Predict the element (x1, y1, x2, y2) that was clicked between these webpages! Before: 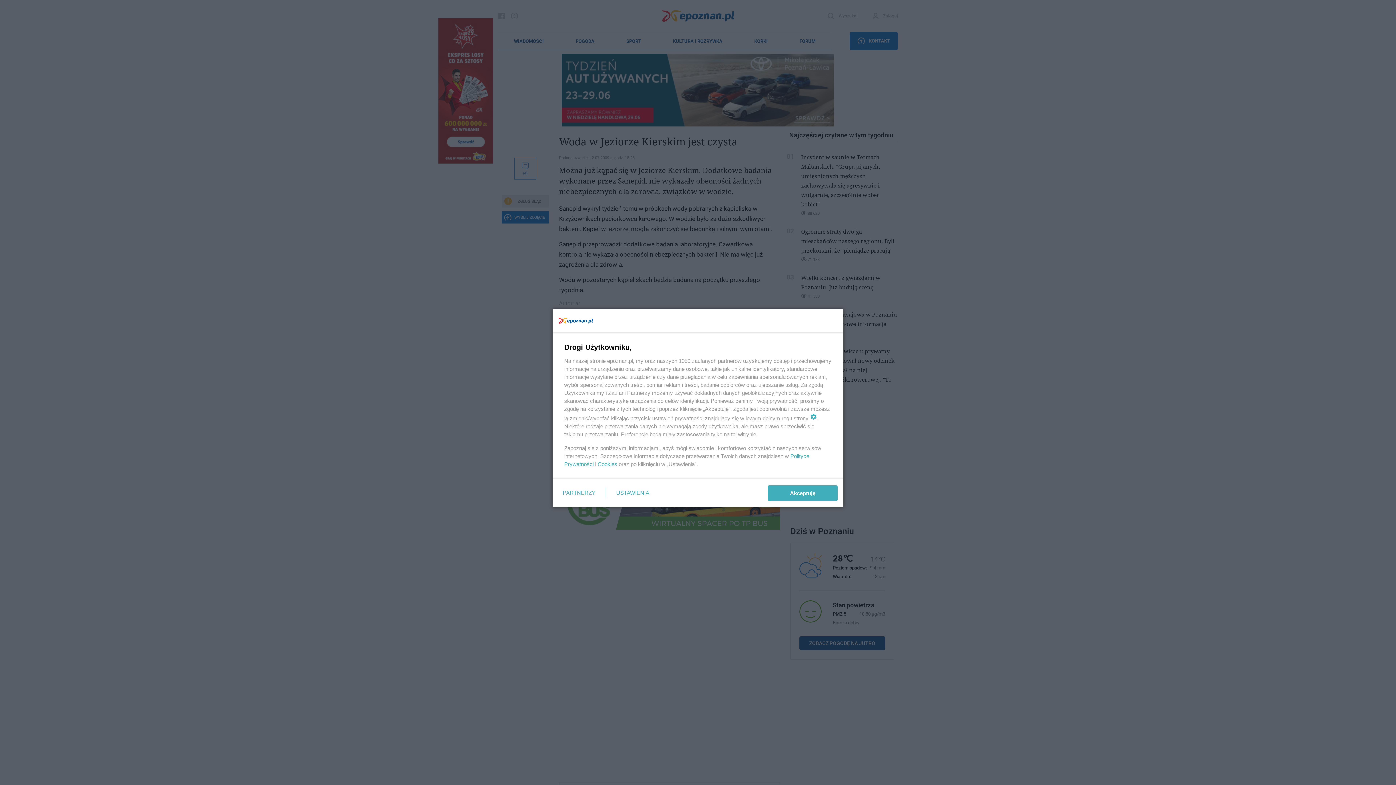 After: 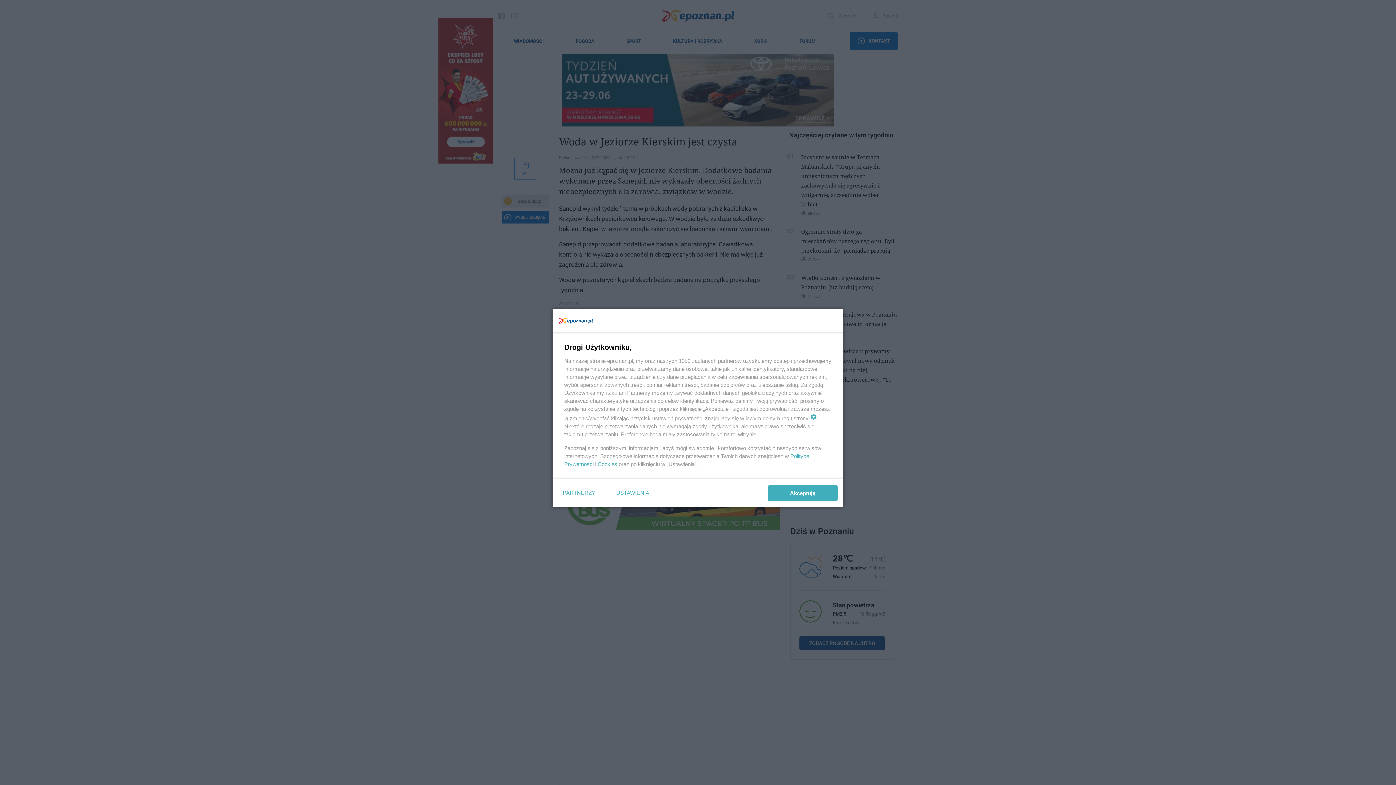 Action: bbox: (597, 461, 617, 467) label: Cookies